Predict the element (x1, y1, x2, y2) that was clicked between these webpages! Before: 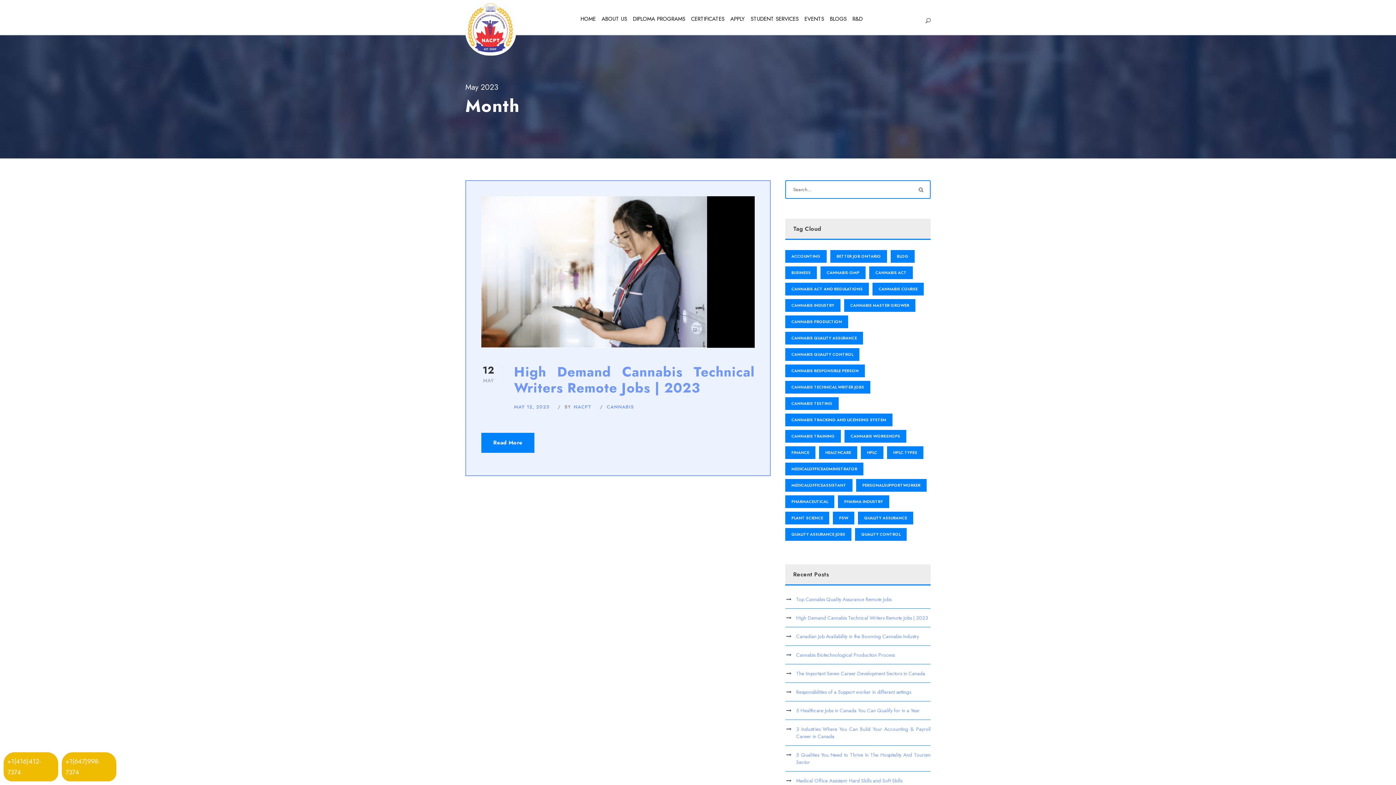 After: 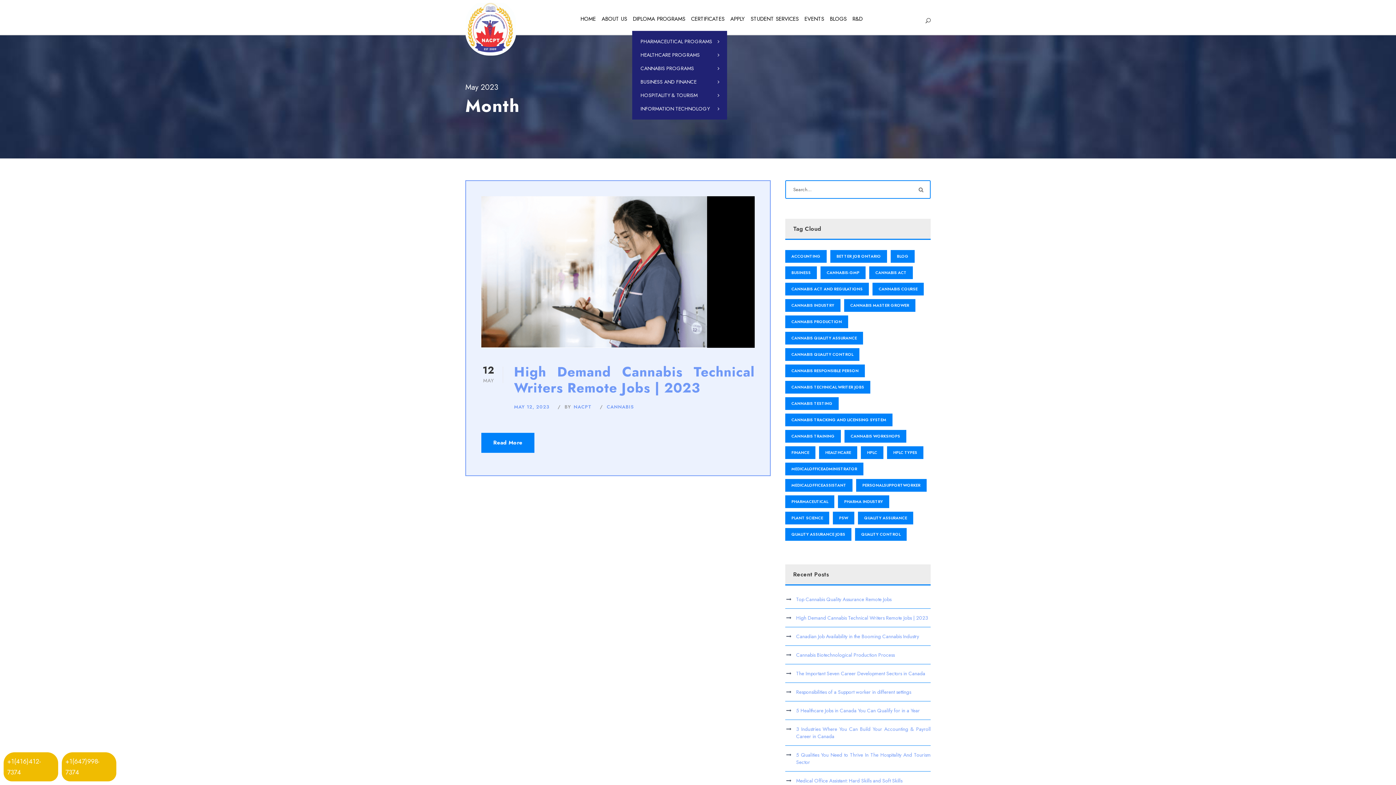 Action: label: DIPLOMA PROGRAMS bbox: (633, 14, 685, 30)